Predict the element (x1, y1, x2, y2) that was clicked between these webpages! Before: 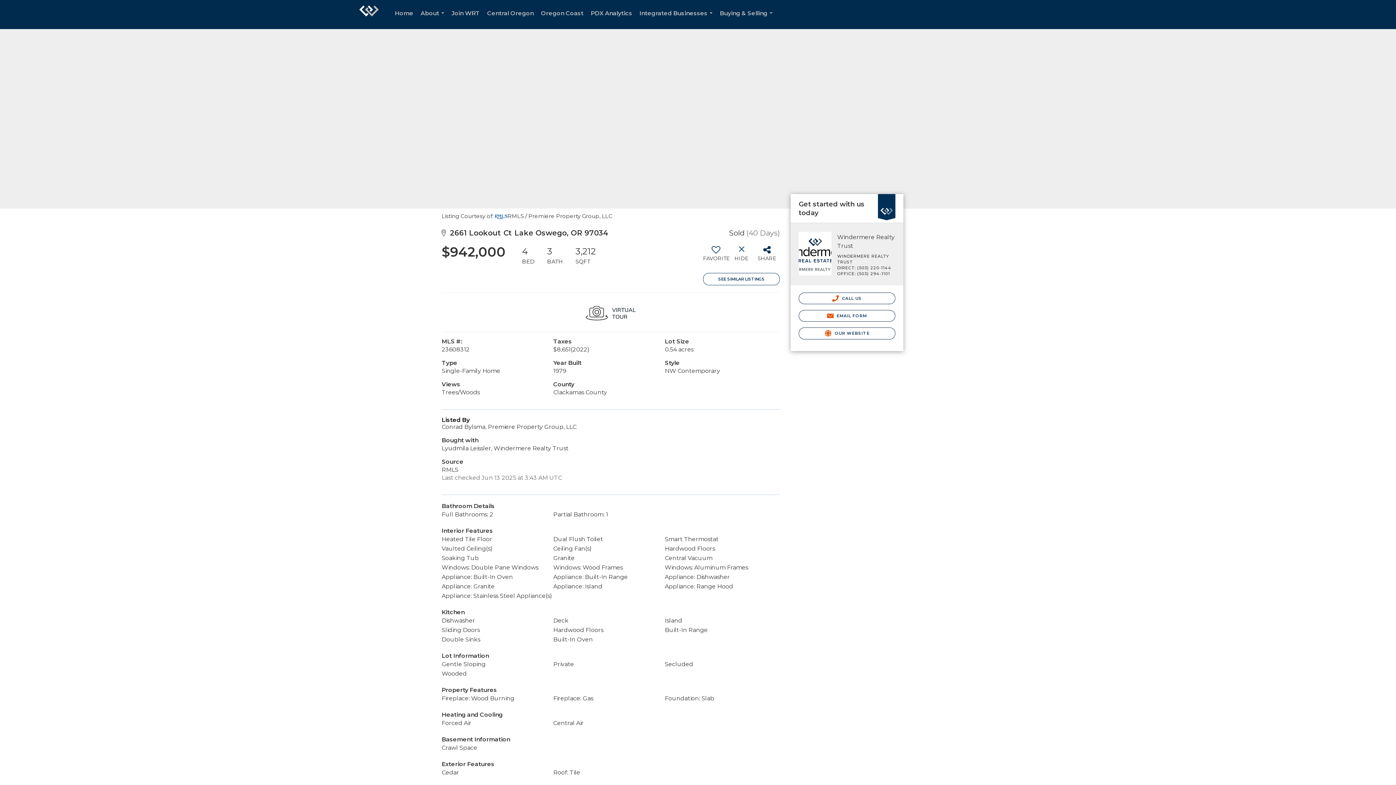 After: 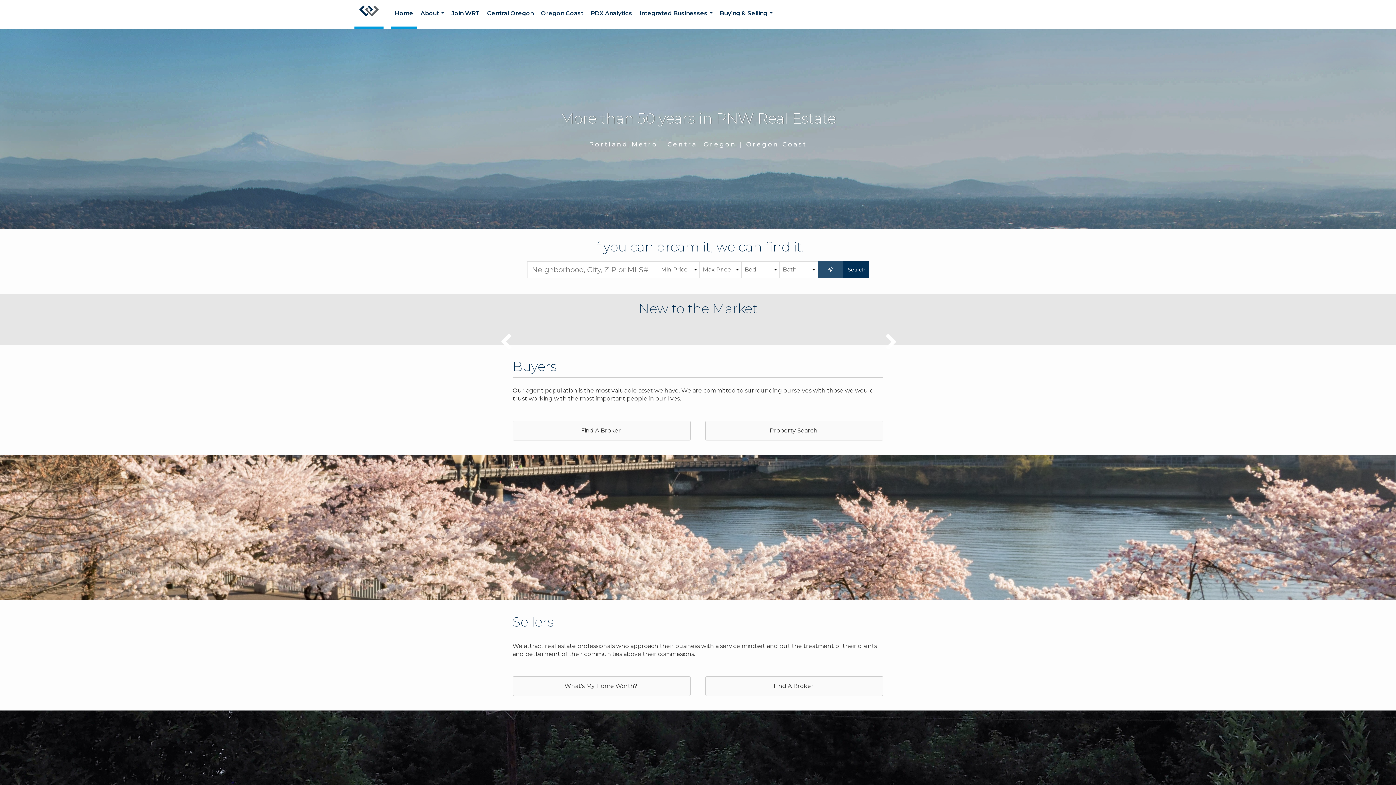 Action: label: Link to home page bbox: (354, 0, 383, 29)